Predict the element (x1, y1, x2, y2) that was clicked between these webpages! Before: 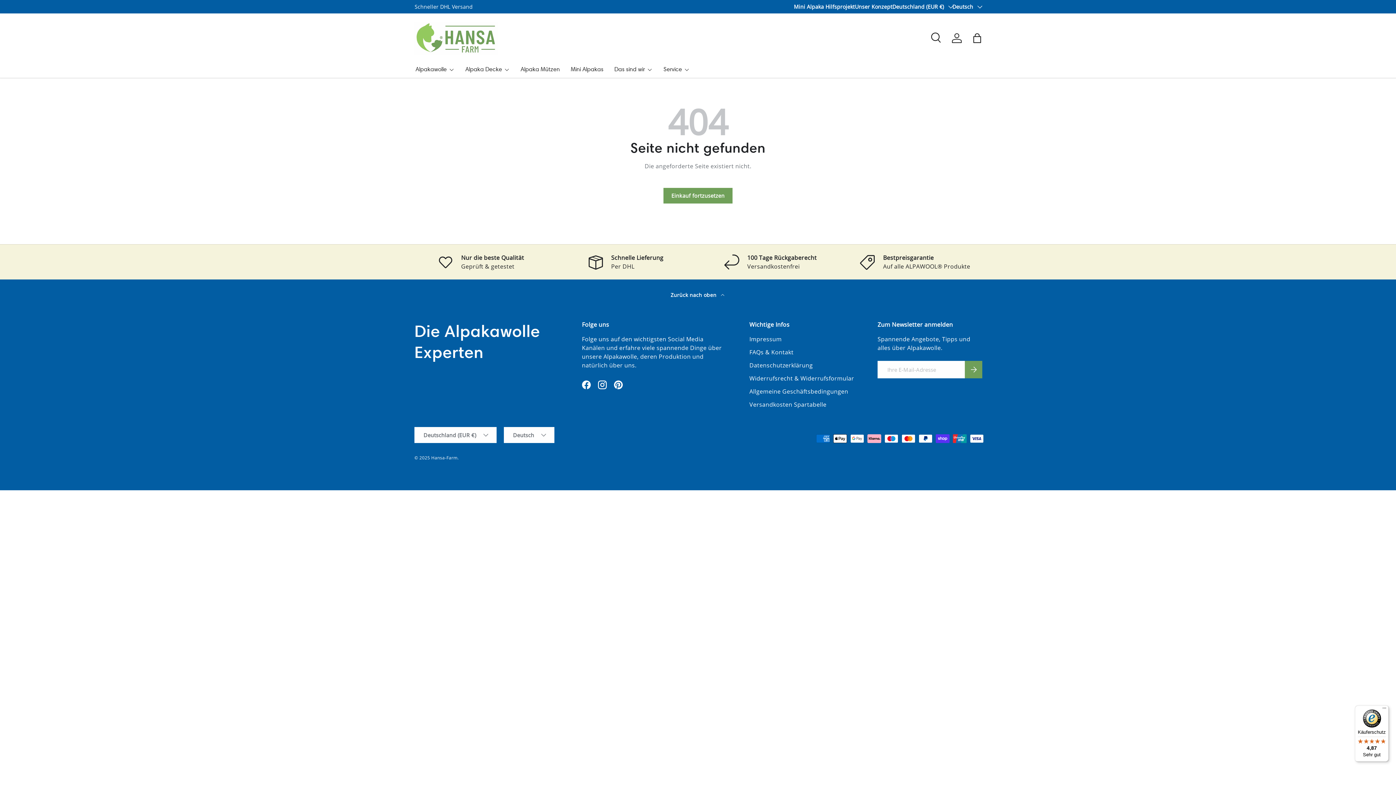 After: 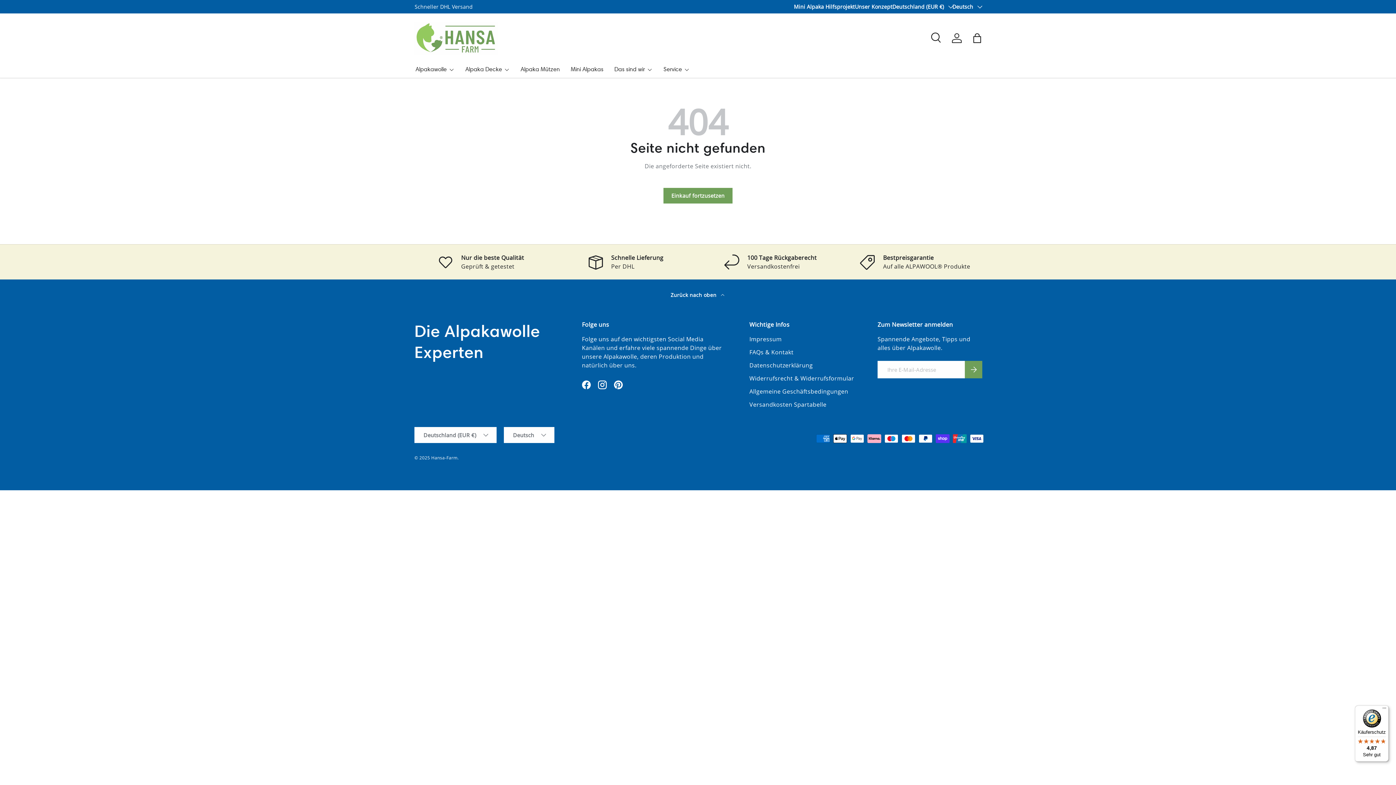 Action: label: Käuferschutz

4,87

Sehr gut bbox: (1355, 705, 1389, 762)